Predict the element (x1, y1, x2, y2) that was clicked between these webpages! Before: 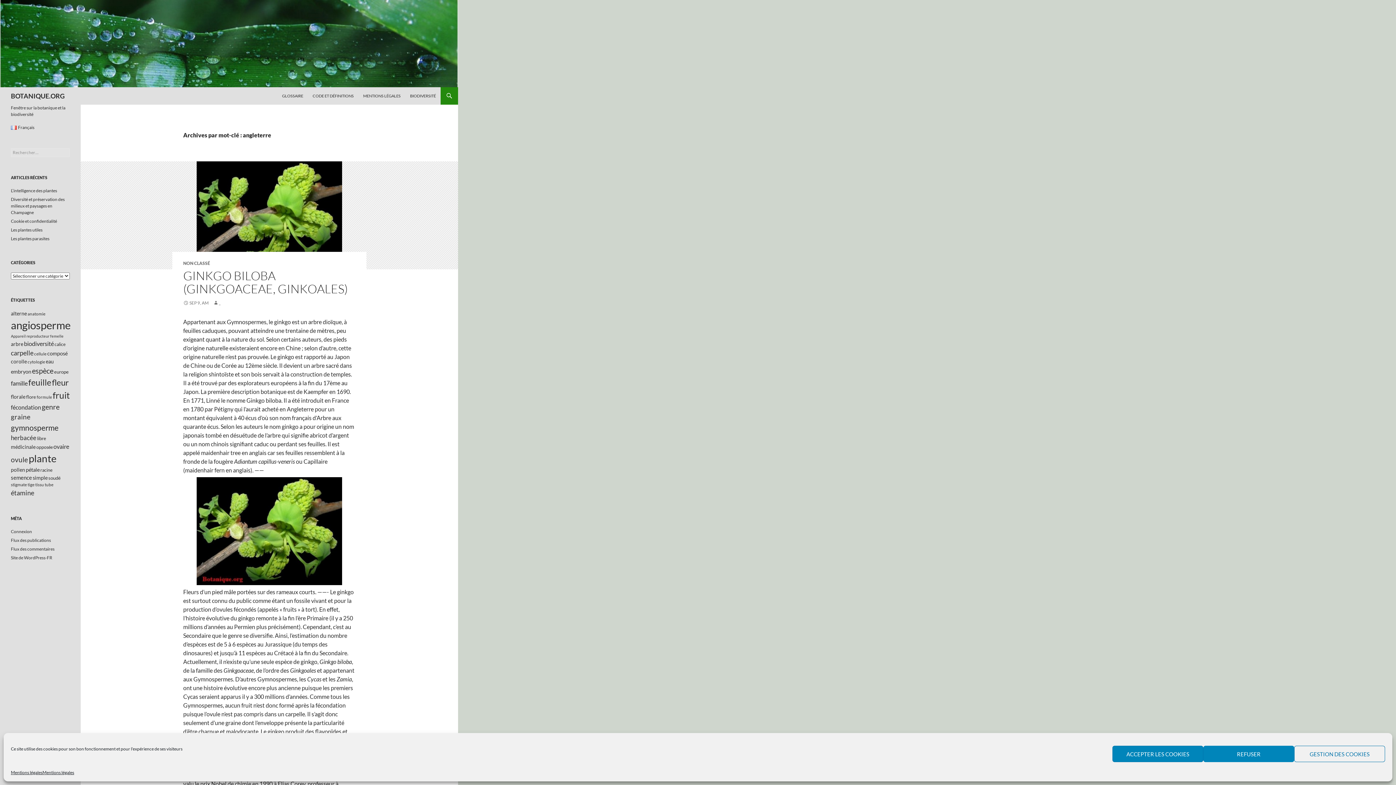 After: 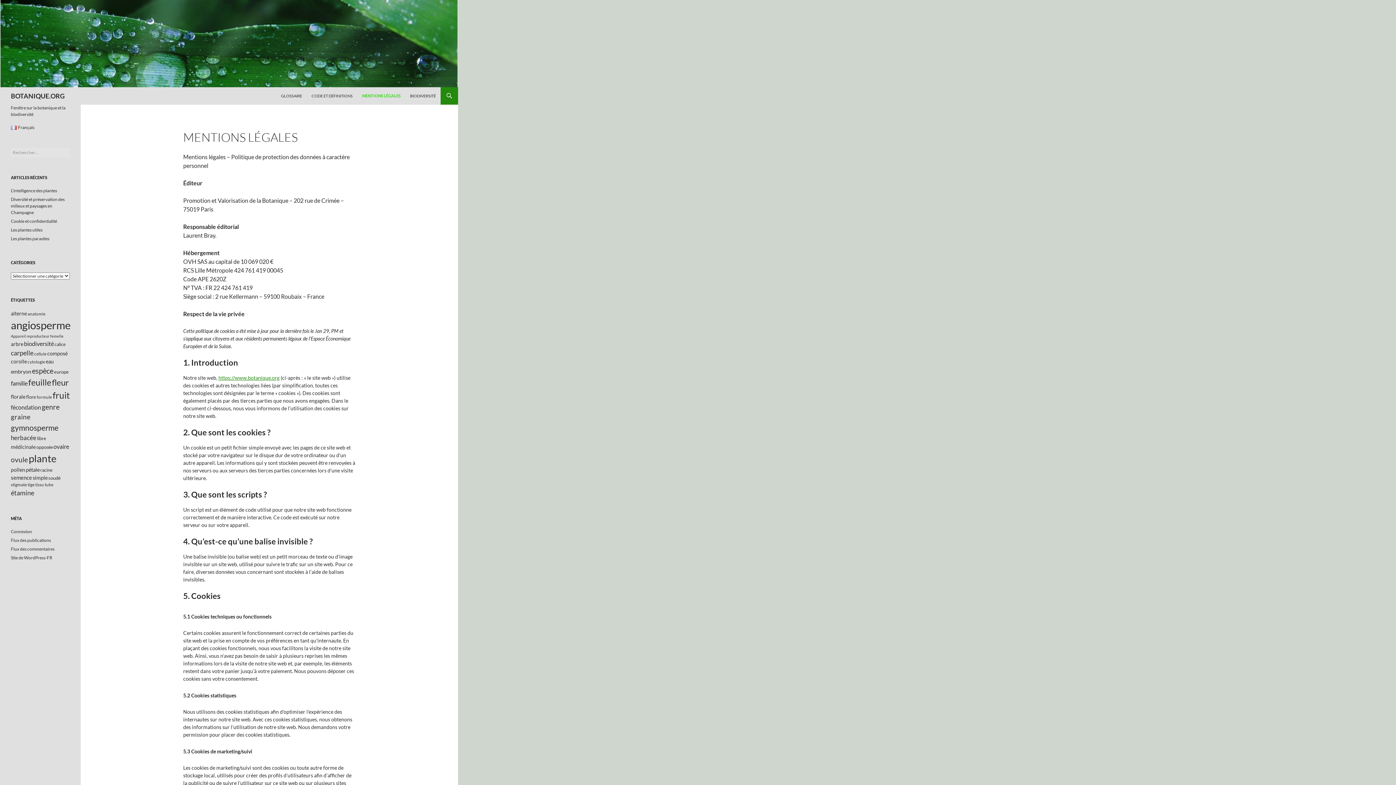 Action: label: Mentions légales bbox: (42, 769, 74, 776)